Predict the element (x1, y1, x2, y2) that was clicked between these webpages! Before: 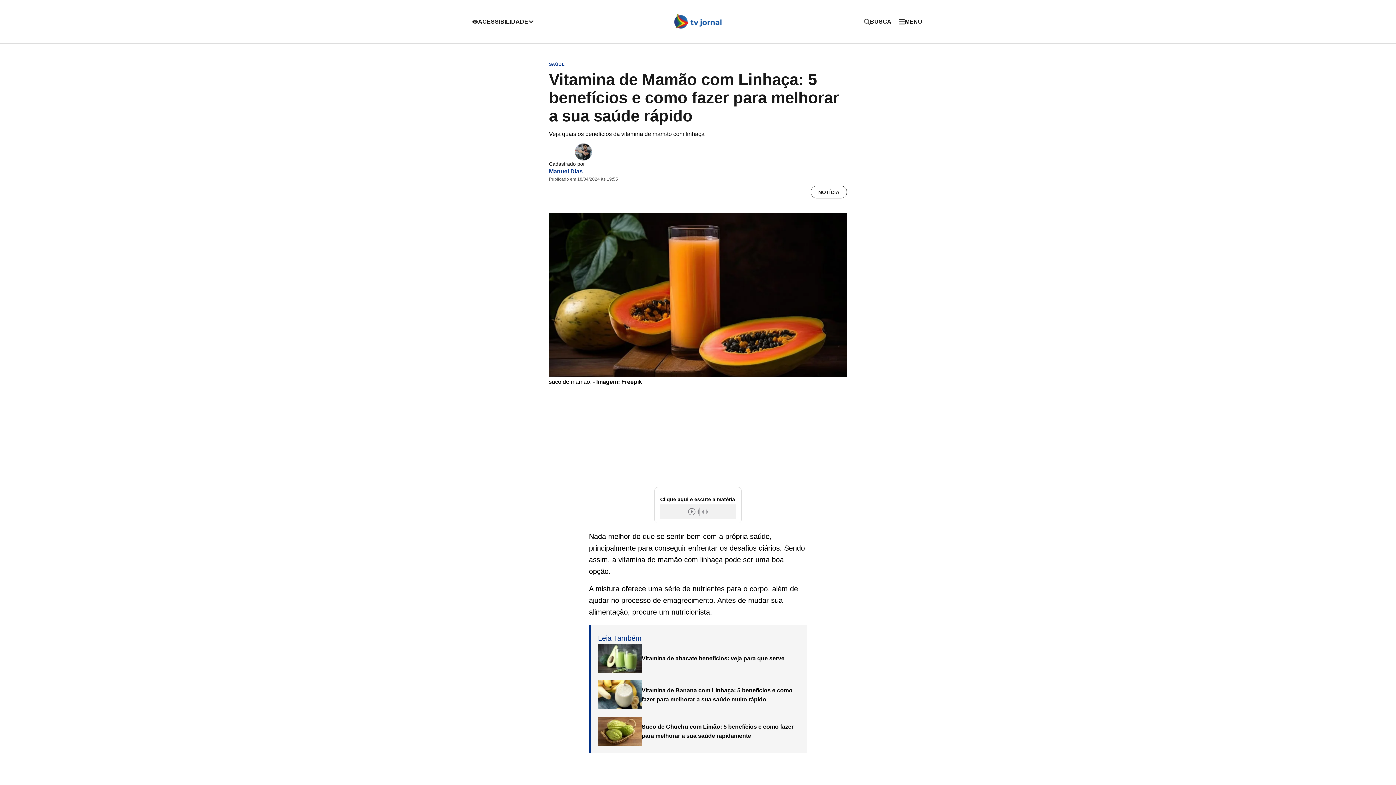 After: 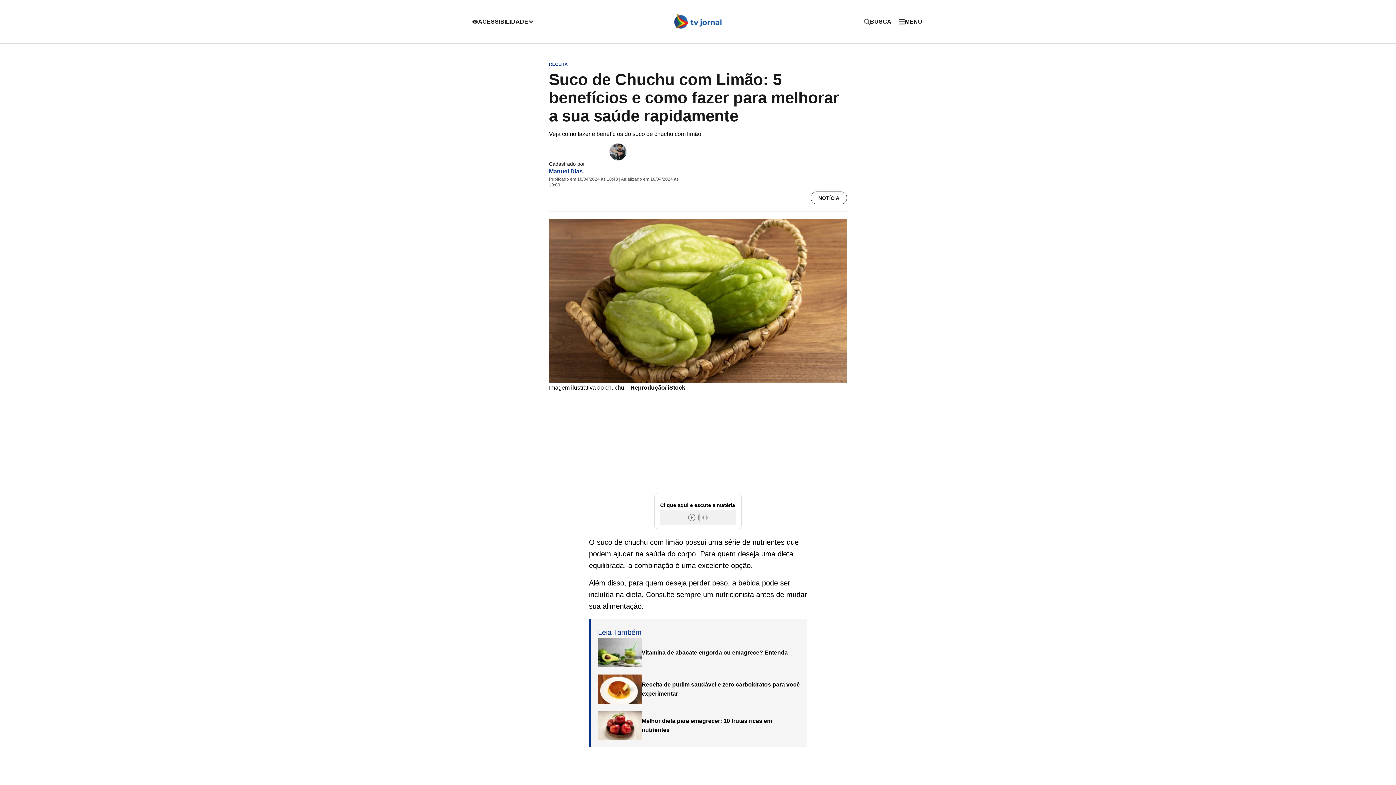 Action: bbox: (641, 722, 800, 740) label: Suco de Chuchu com Limão: 5 benefícios e como fazer para melhorar a sua saúde rapidamente